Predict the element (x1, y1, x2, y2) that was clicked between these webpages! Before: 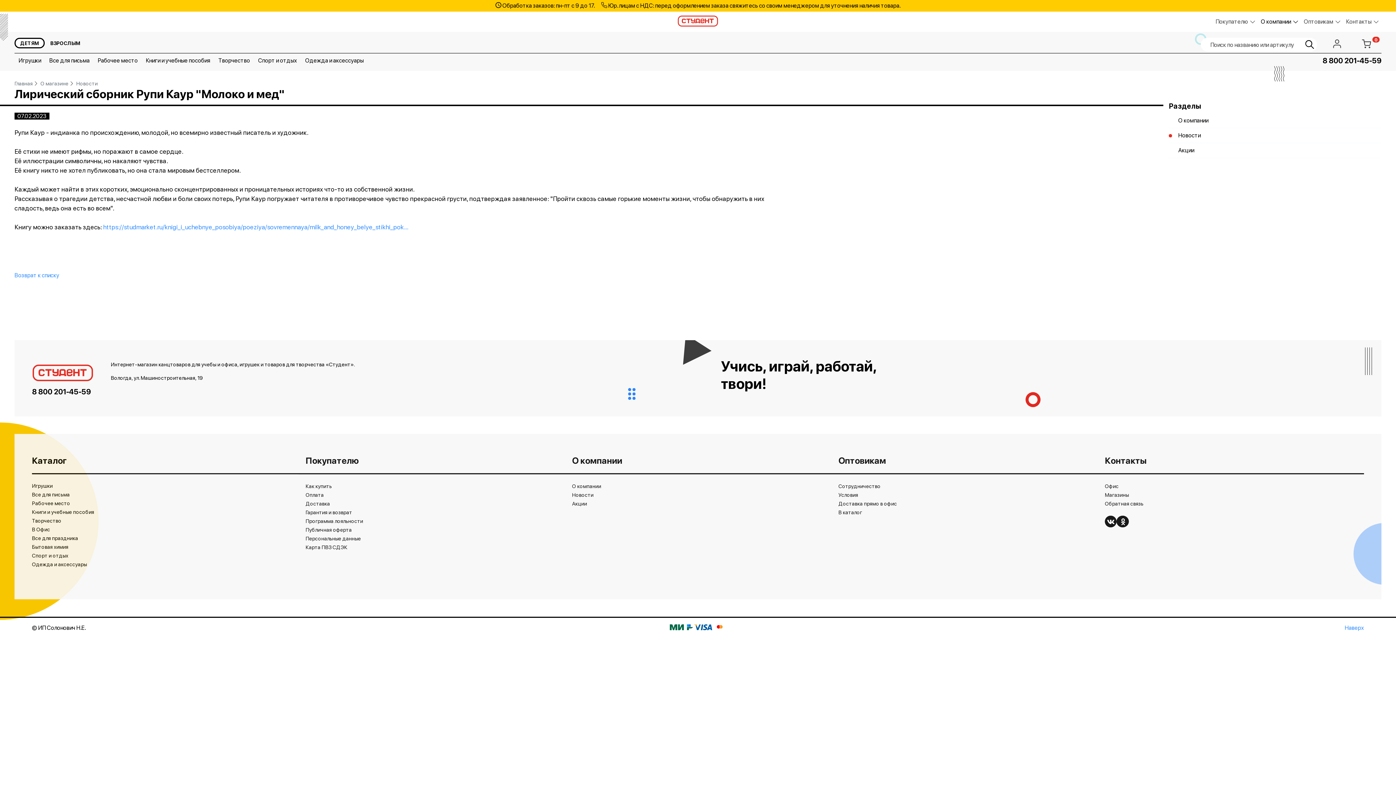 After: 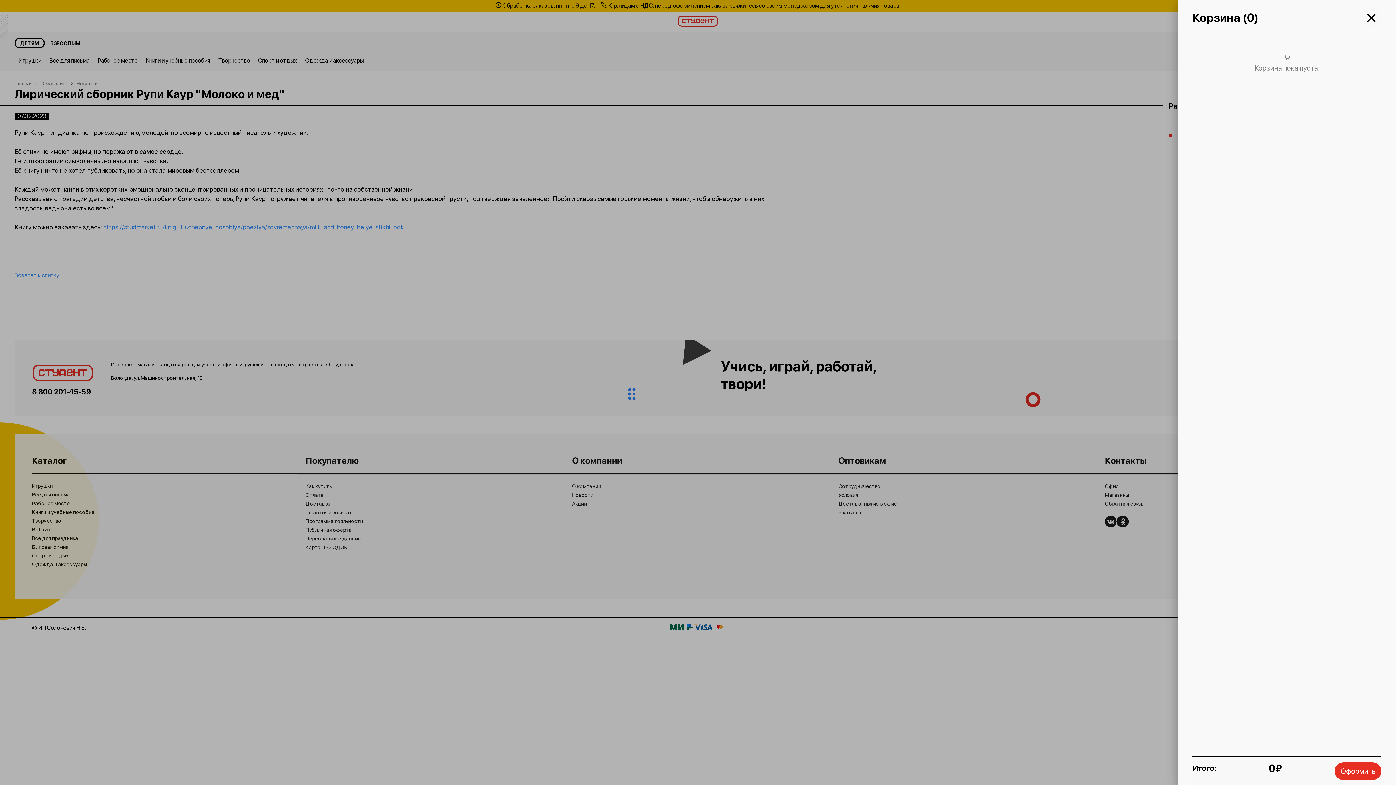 Action: bbox: (1351, 37, 1381, 51) label: 0